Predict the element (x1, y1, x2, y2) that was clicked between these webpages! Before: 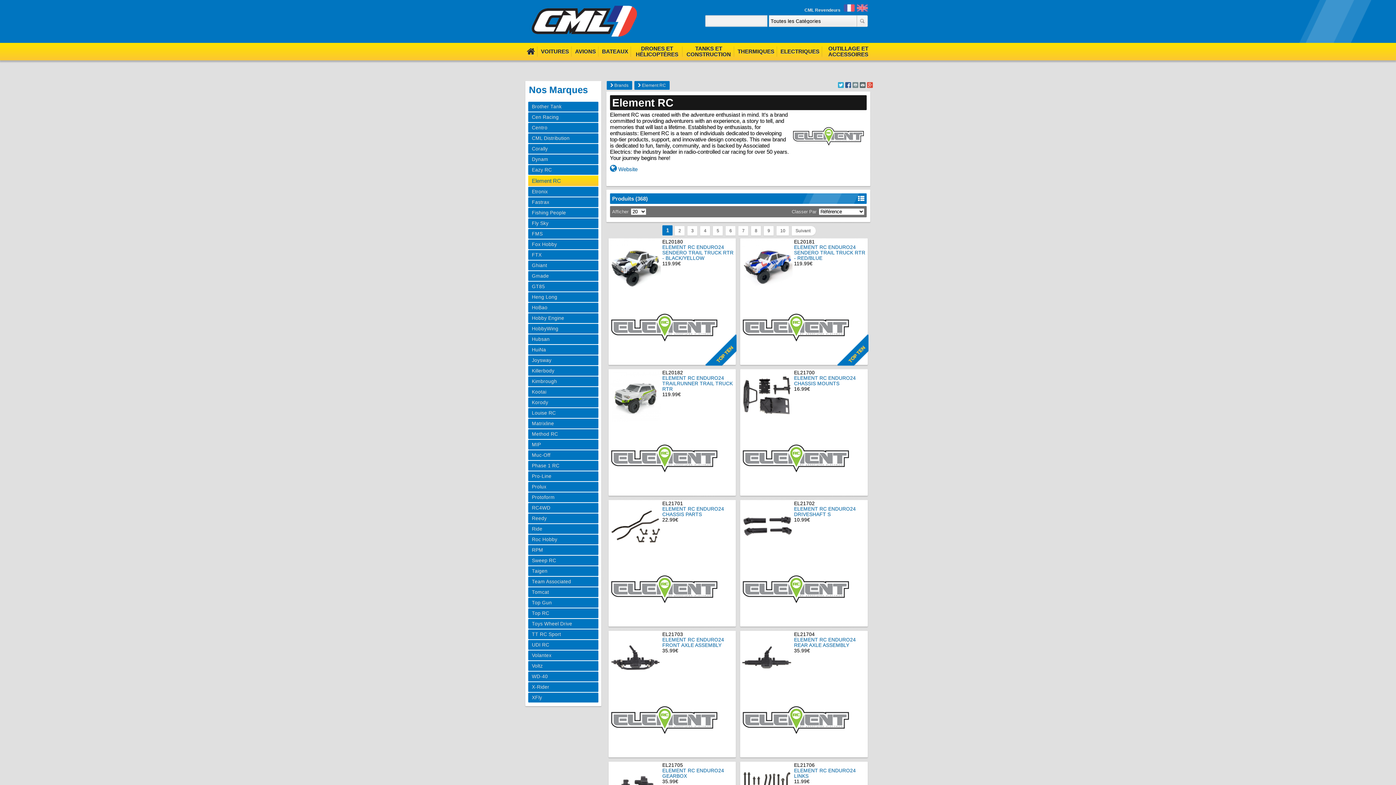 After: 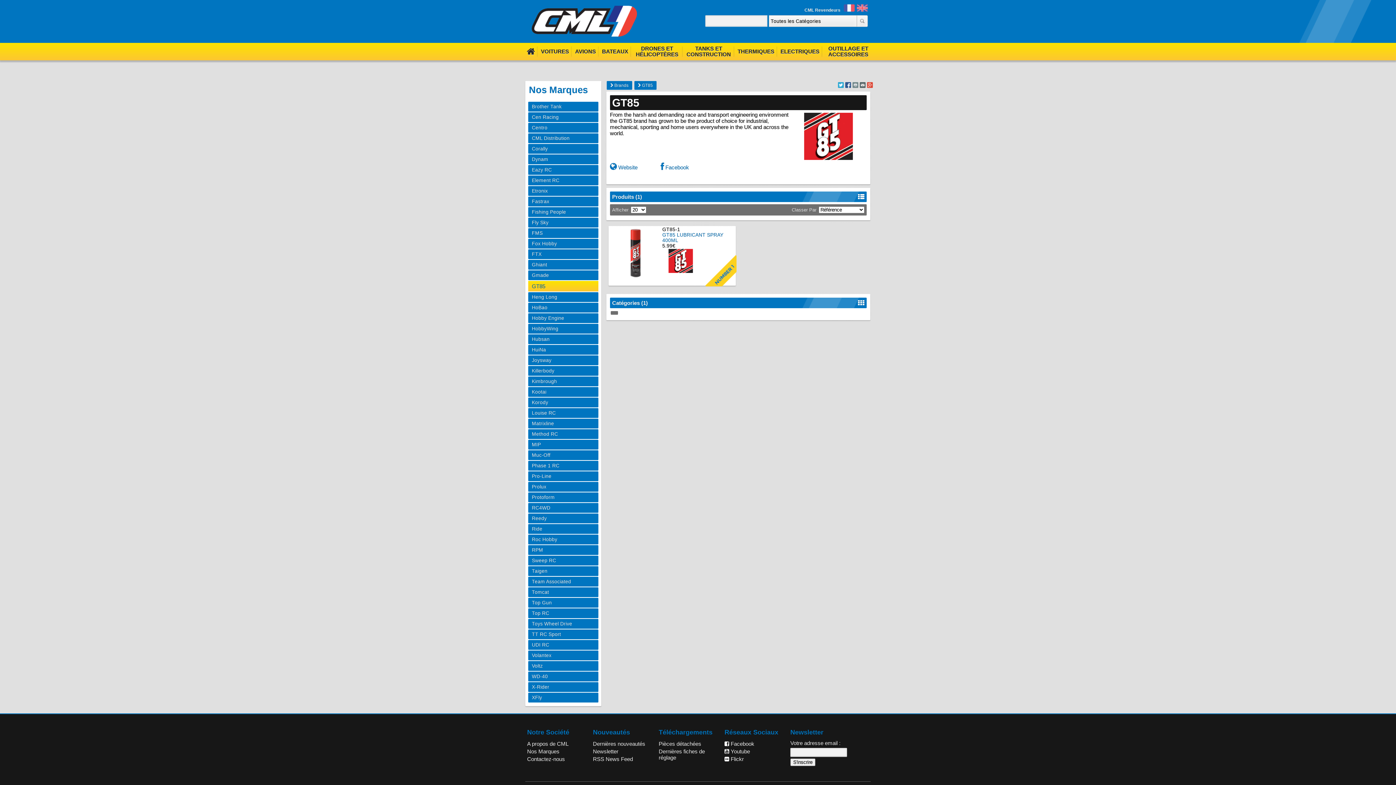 Action: label: GT85 bbox: (528, 281, 598, 291)